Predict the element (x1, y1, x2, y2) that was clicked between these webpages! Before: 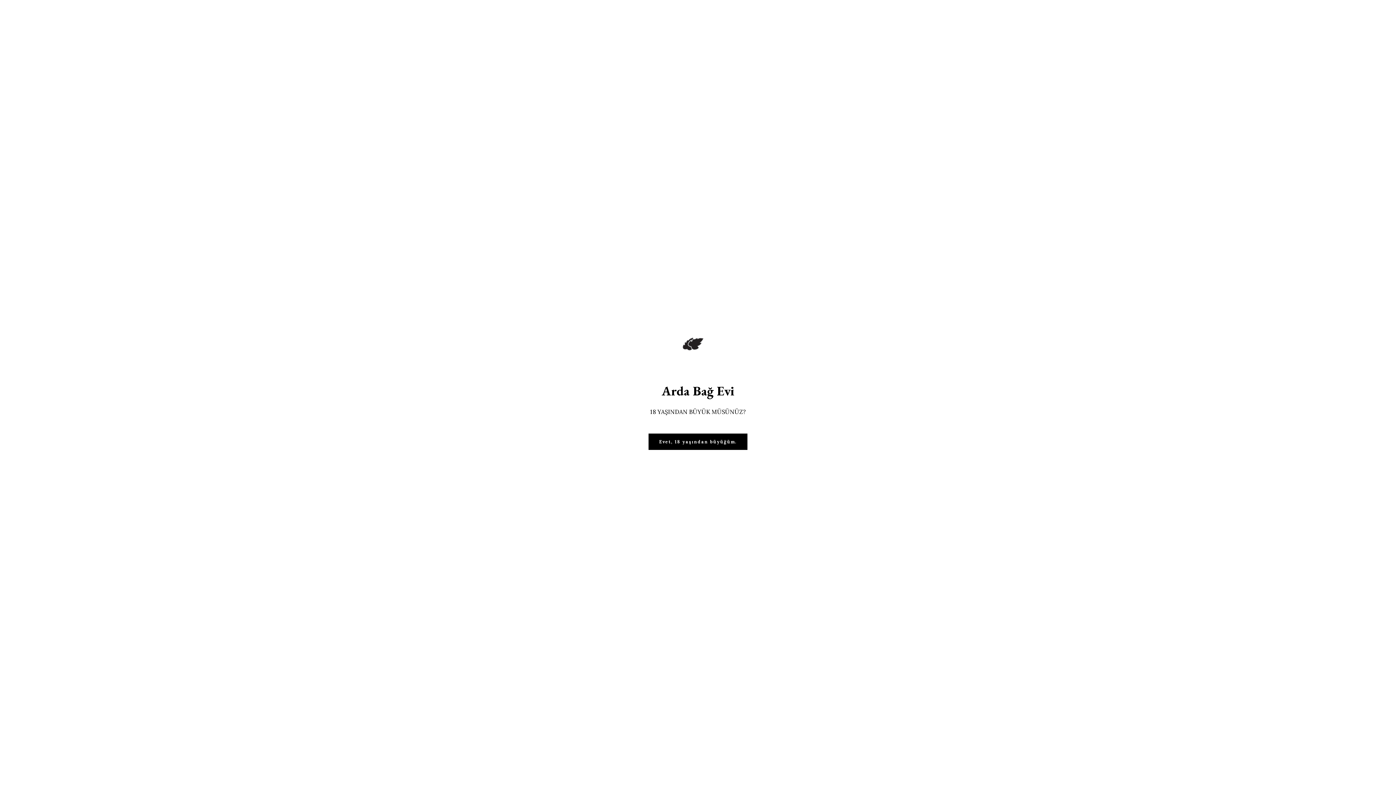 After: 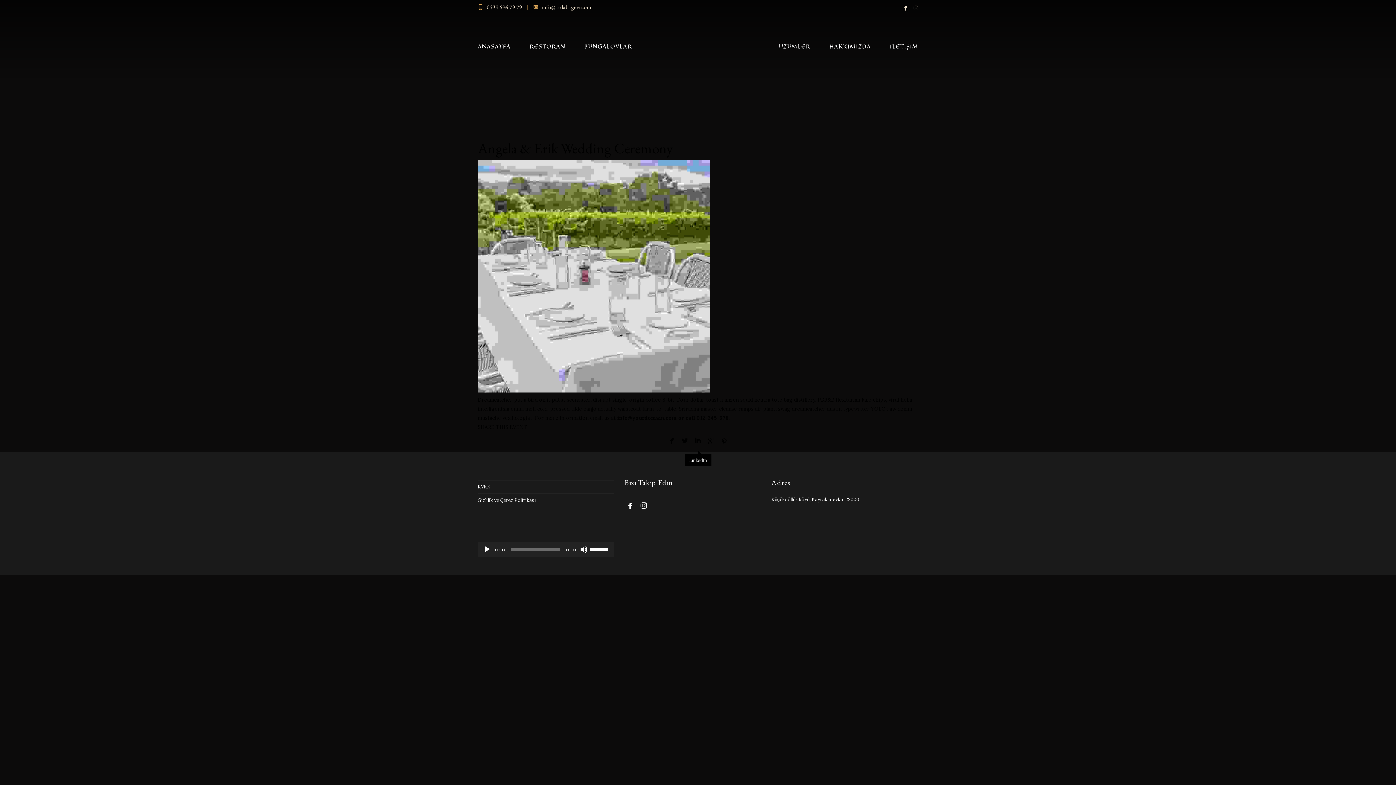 Action: bbox: (648, 433, 747, 450) label: Evet, 18 yaşından büyüğüm.